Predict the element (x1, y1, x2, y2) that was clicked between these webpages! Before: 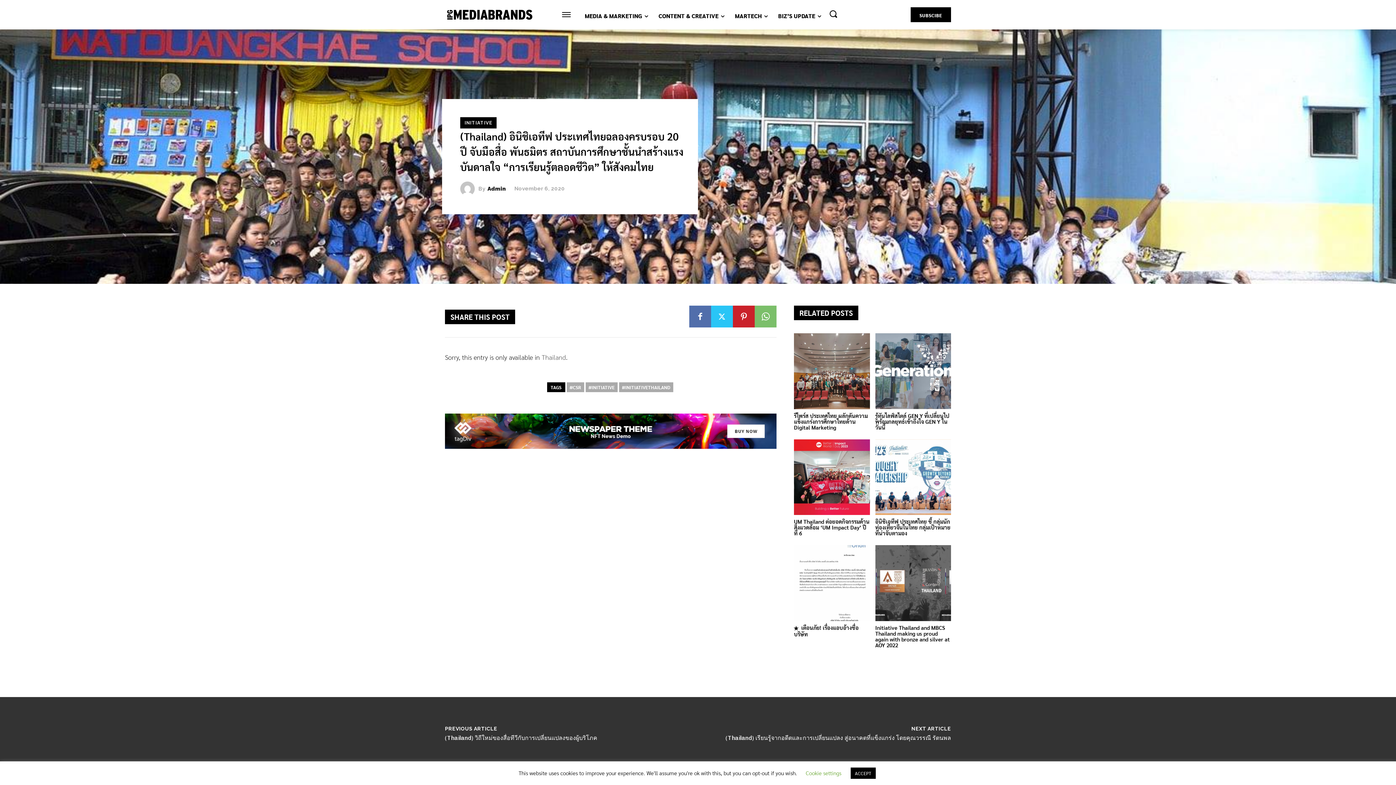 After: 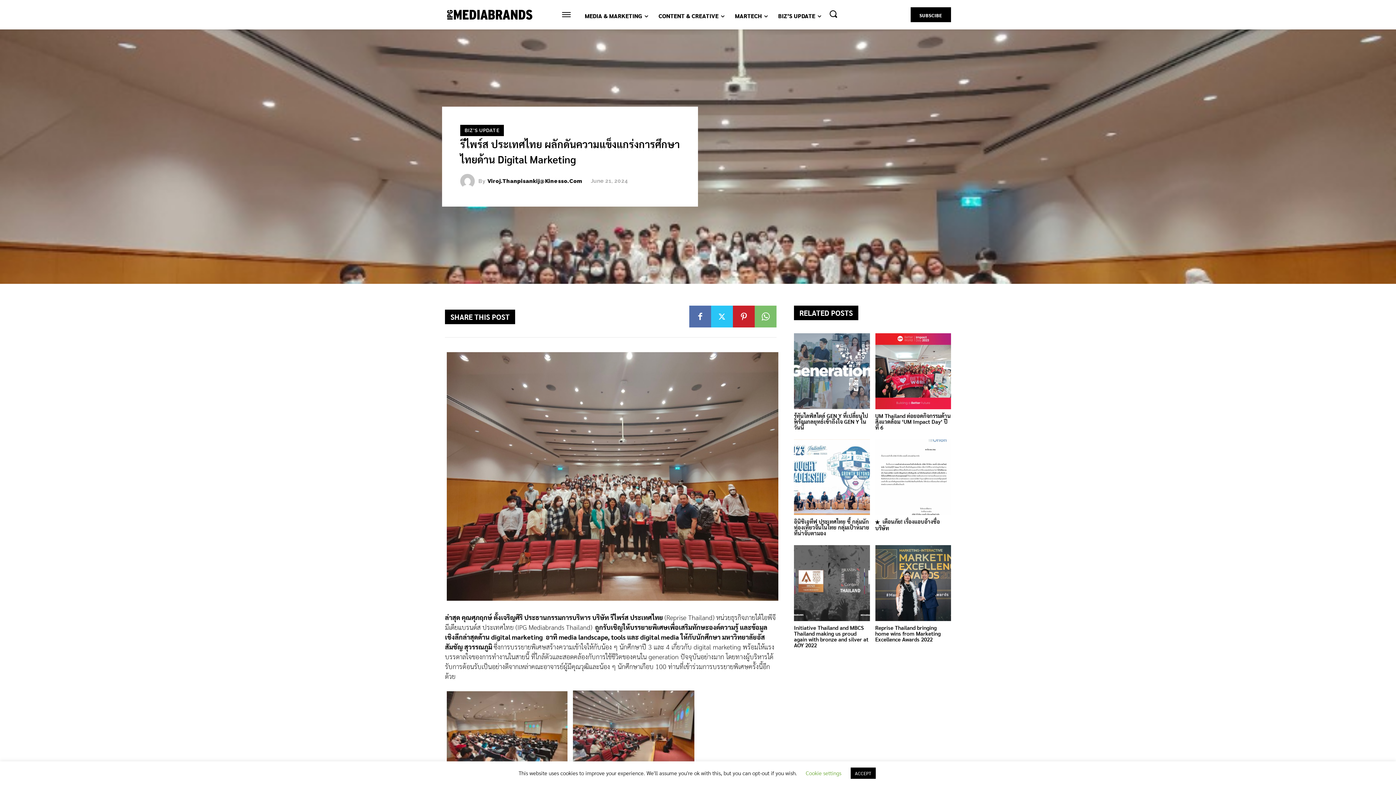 Action: bbox: (794, 333, 870, 409)